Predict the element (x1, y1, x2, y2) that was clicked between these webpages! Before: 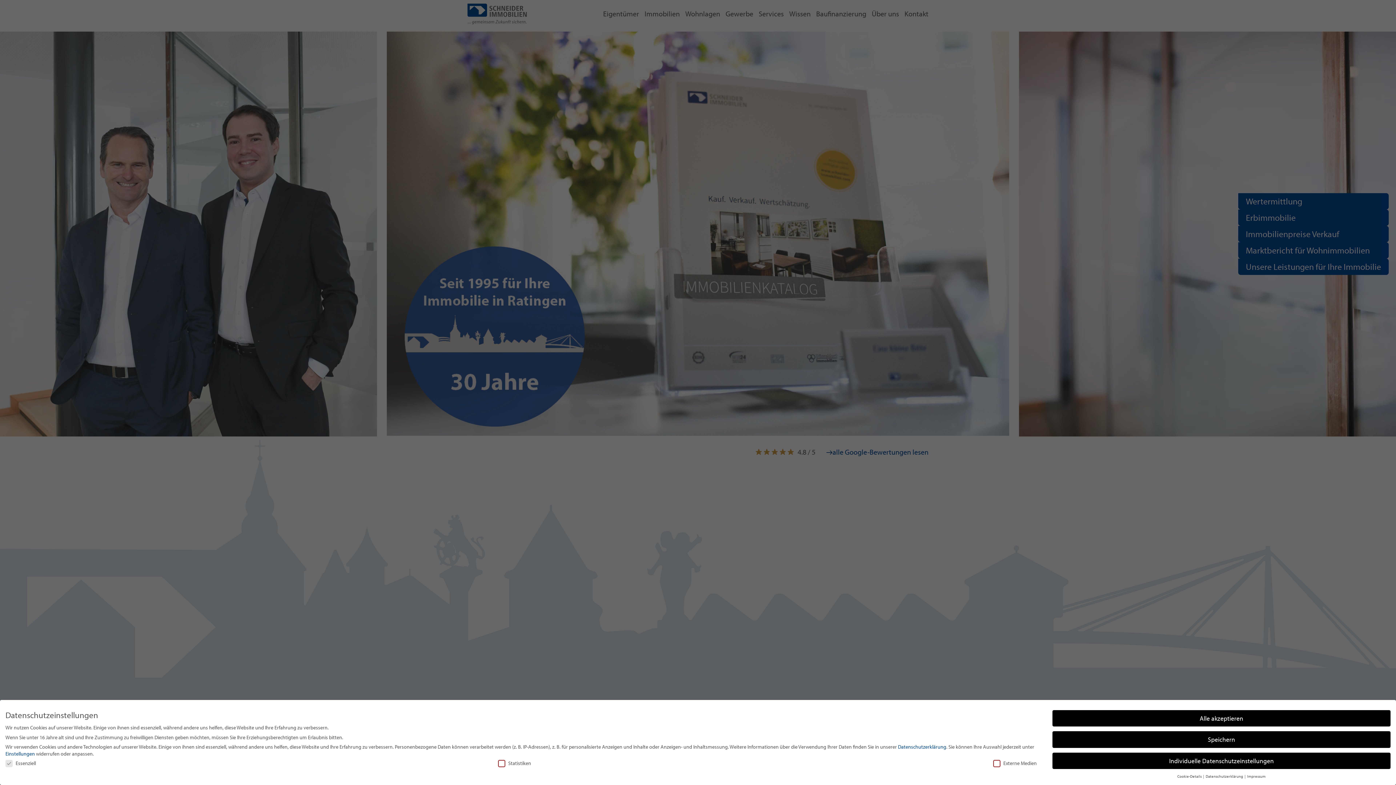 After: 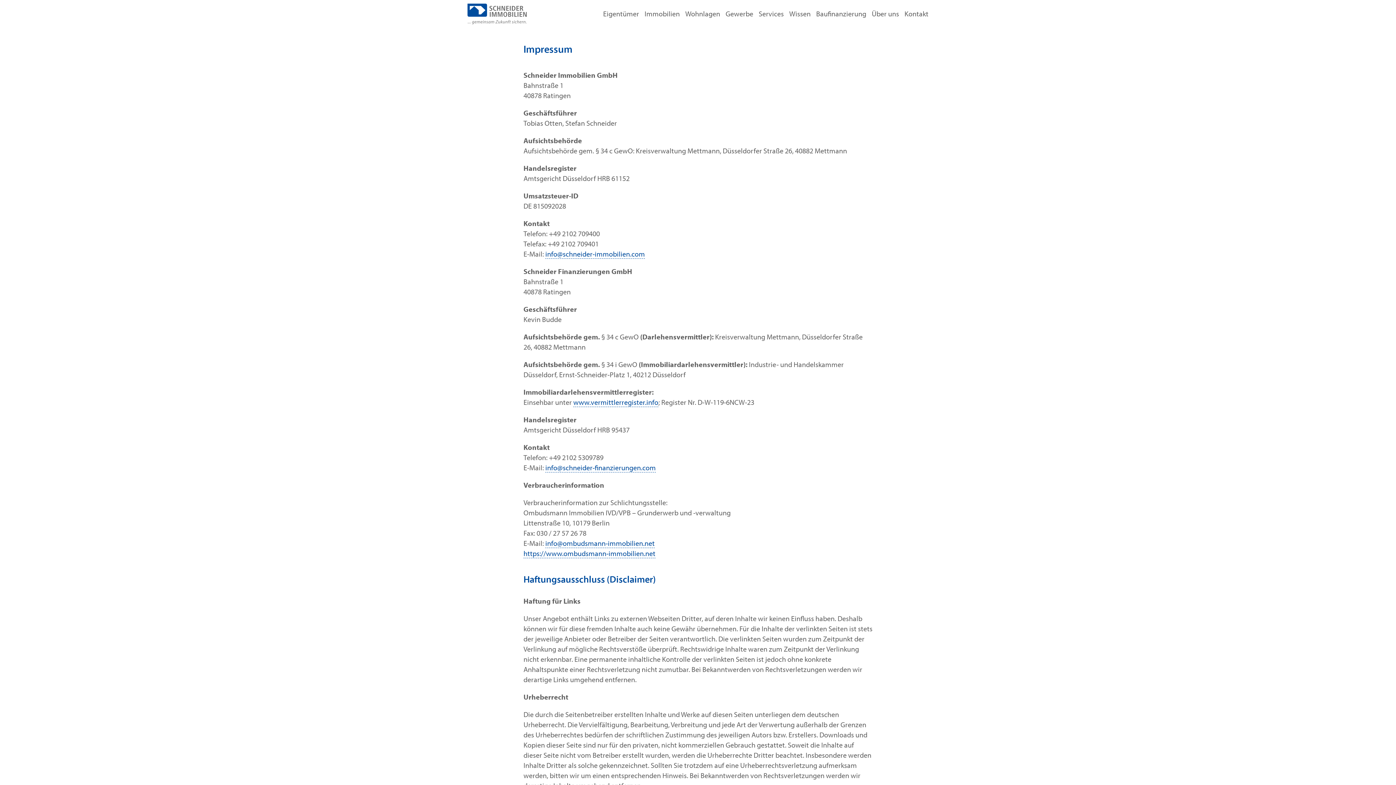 Action: label: Impressum bbox: (1247, 774, 1266, 779)